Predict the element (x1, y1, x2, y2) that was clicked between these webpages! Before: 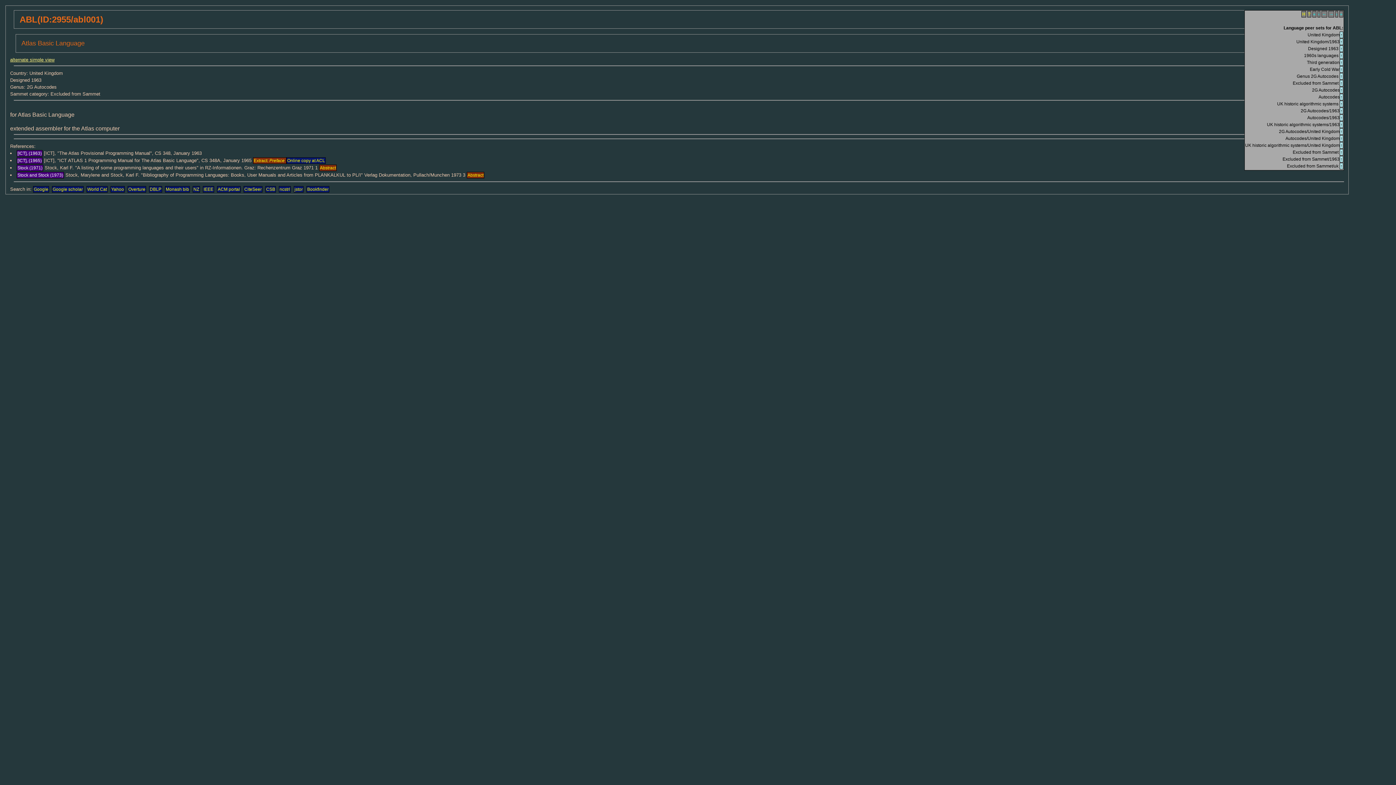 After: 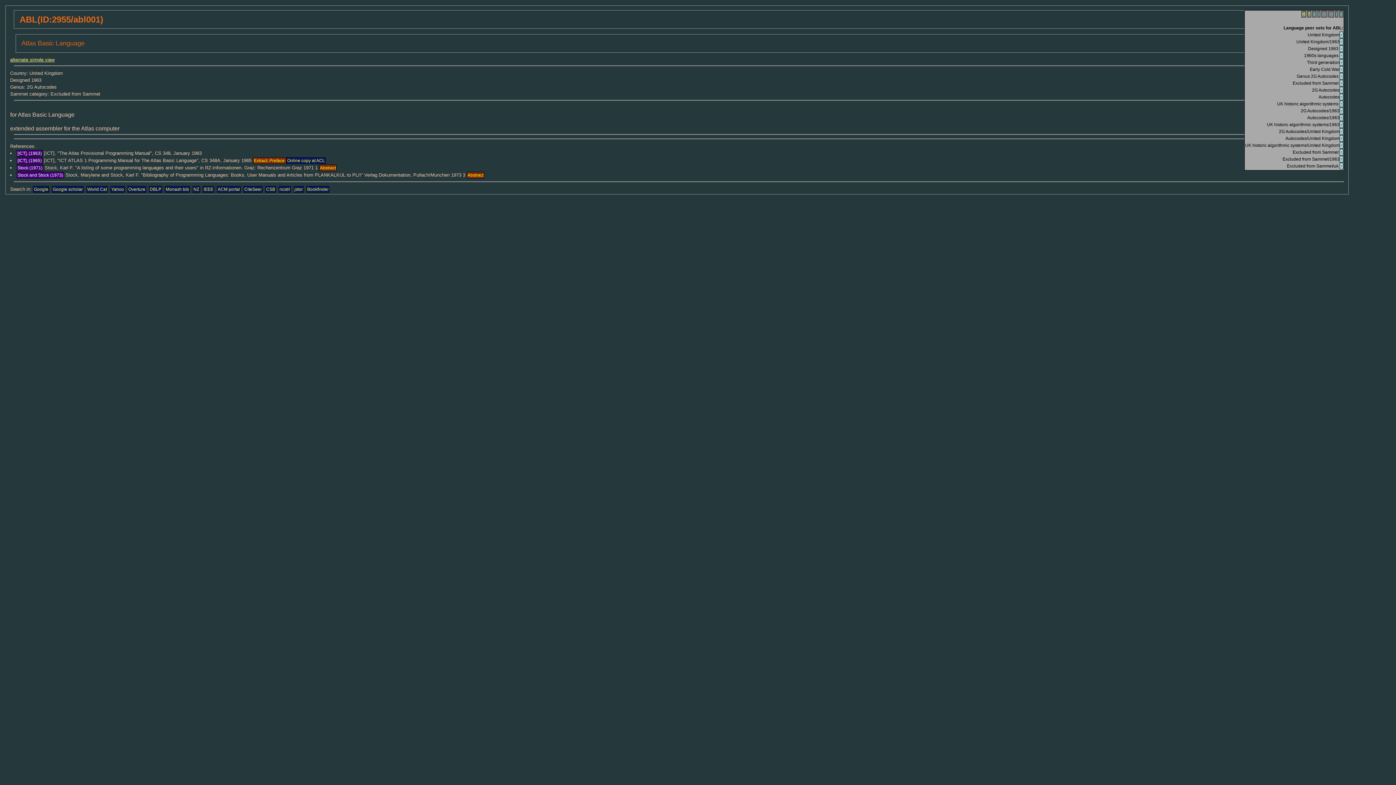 Action: label: ACM portal bbox: (217, 186, 240, 192)